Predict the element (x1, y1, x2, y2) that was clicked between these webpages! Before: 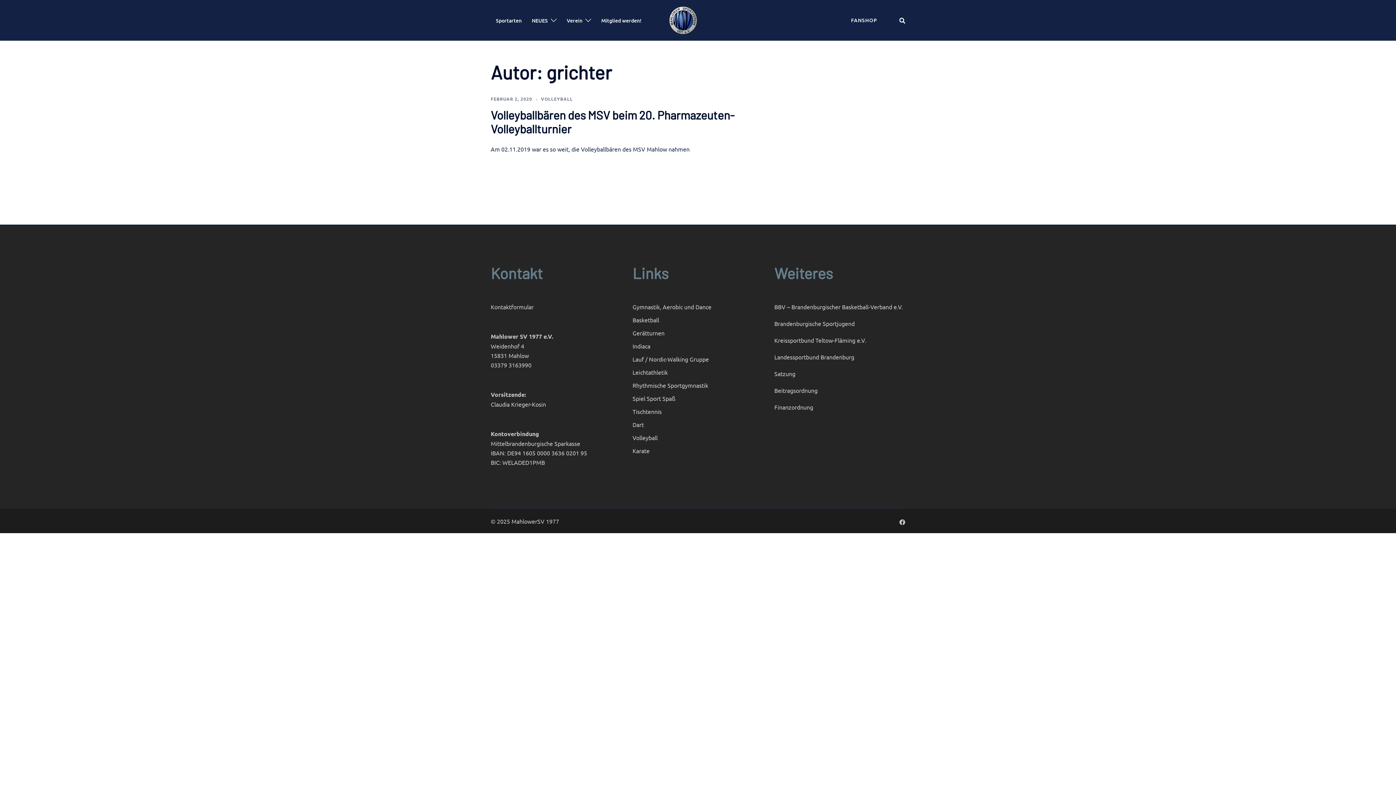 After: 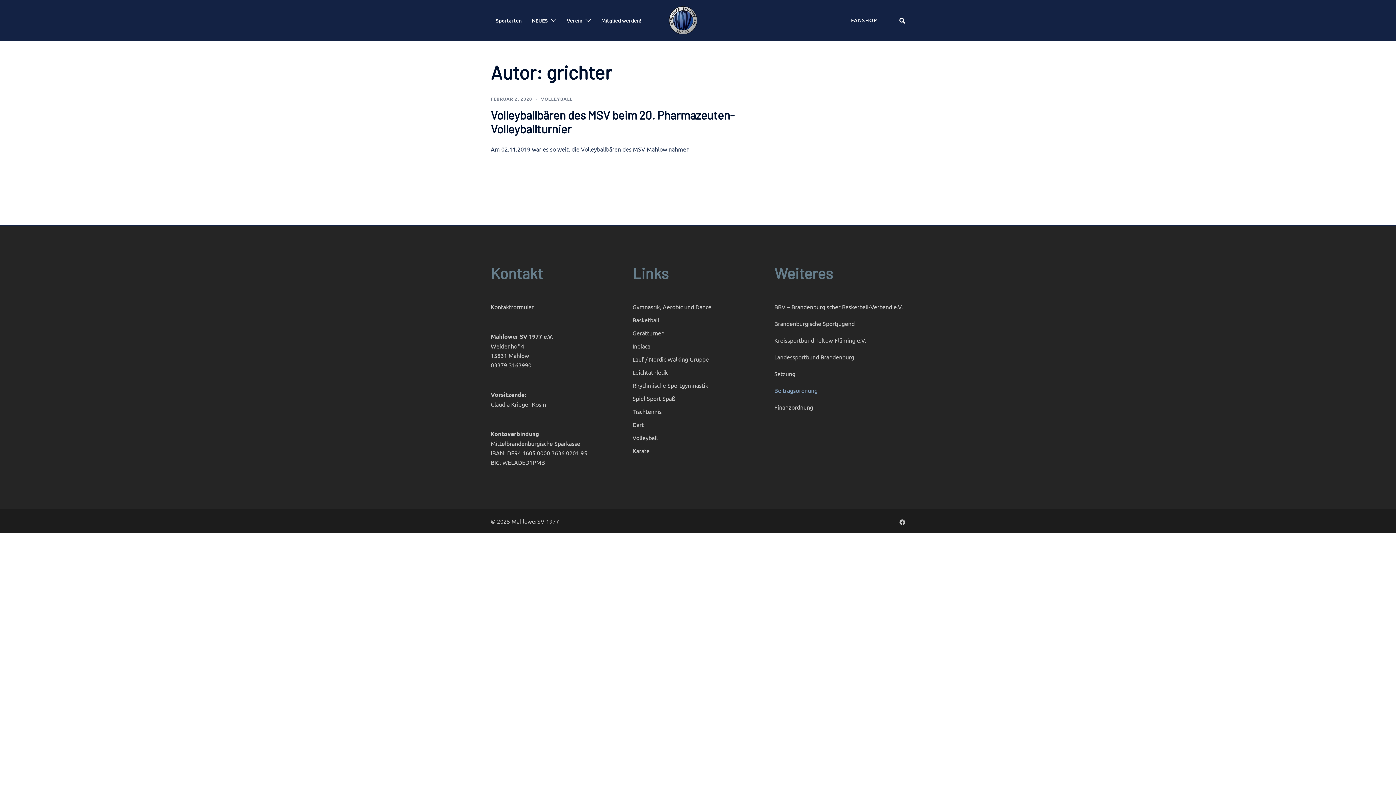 Action: label: Beitragsordnung bbox: (774, 386, 817, 394)